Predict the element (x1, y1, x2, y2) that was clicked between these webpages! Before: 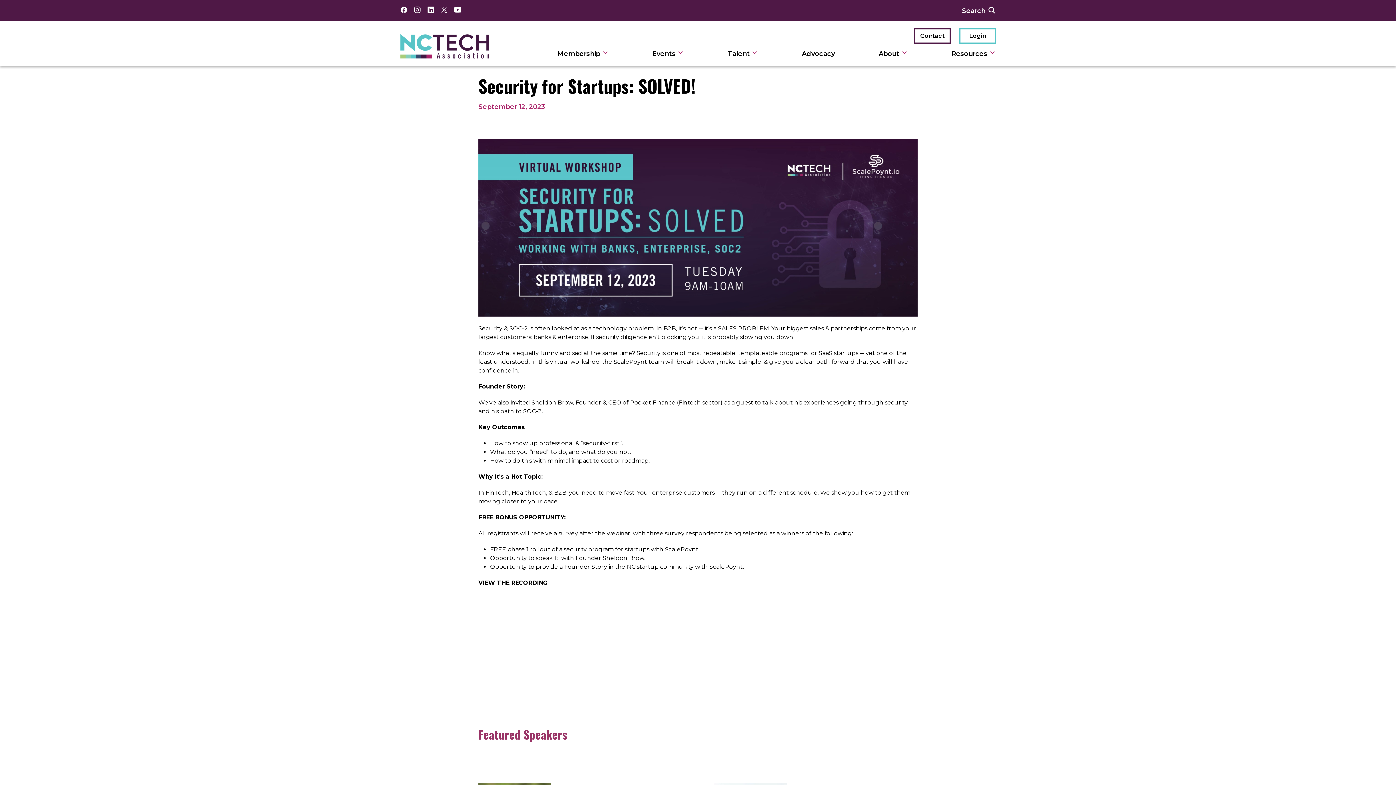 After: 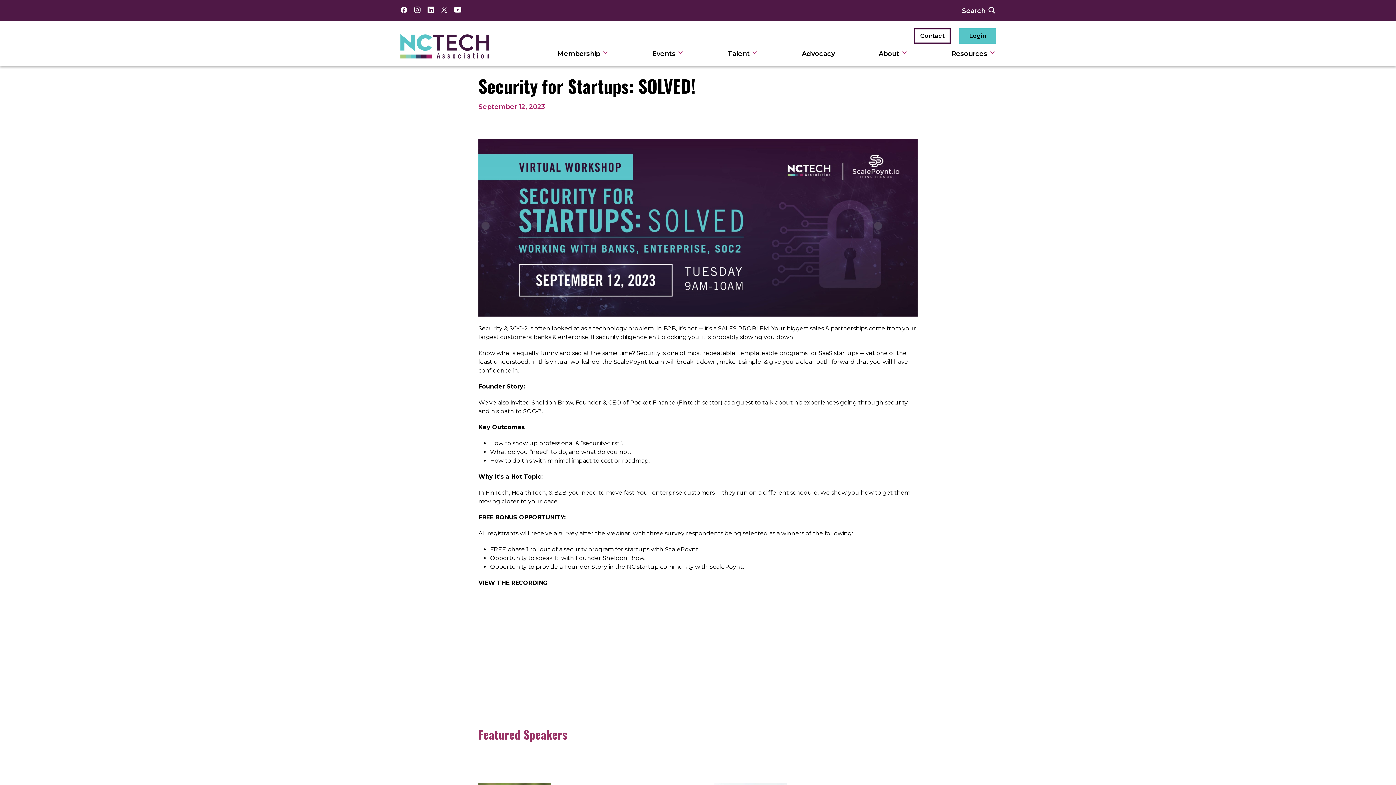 Action: label: Login bbox: (959, 28, 996, 43)